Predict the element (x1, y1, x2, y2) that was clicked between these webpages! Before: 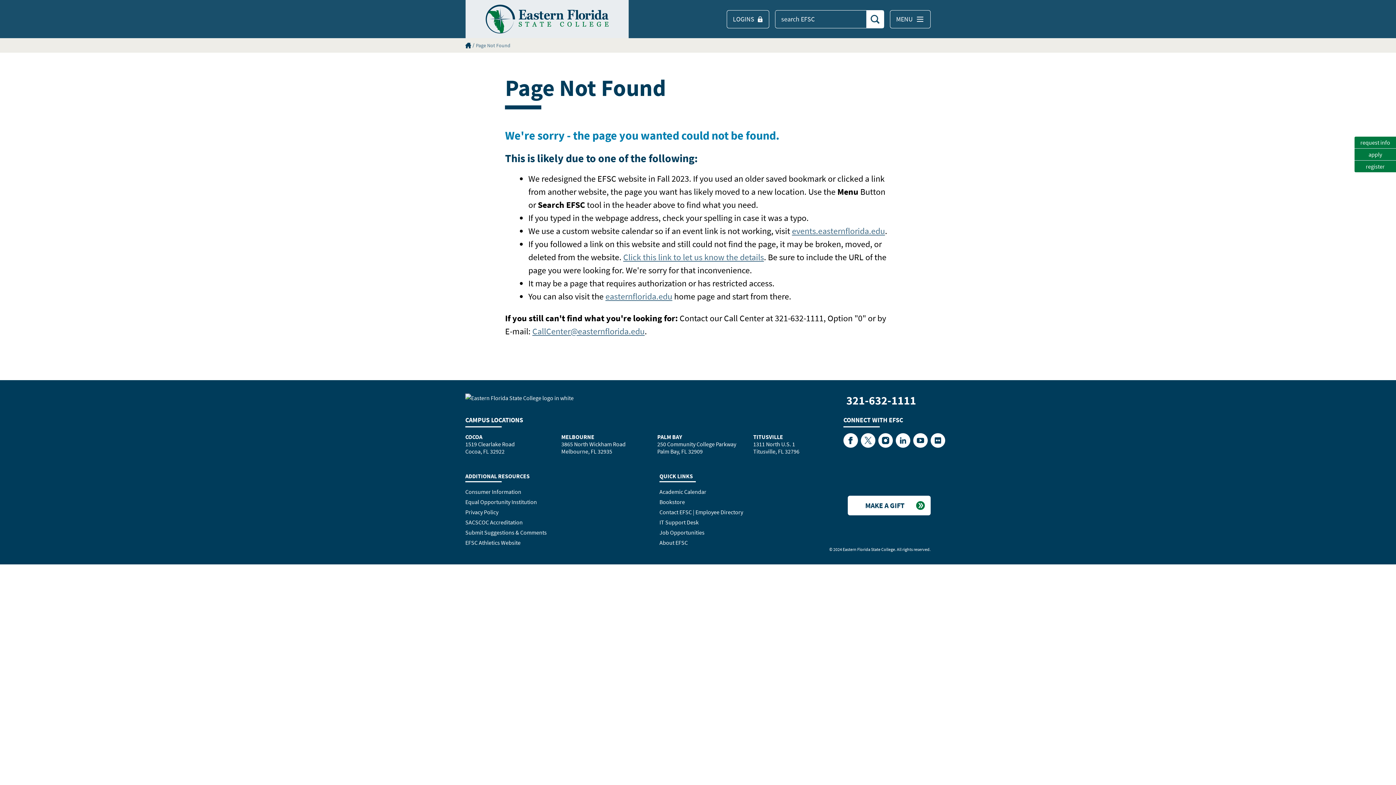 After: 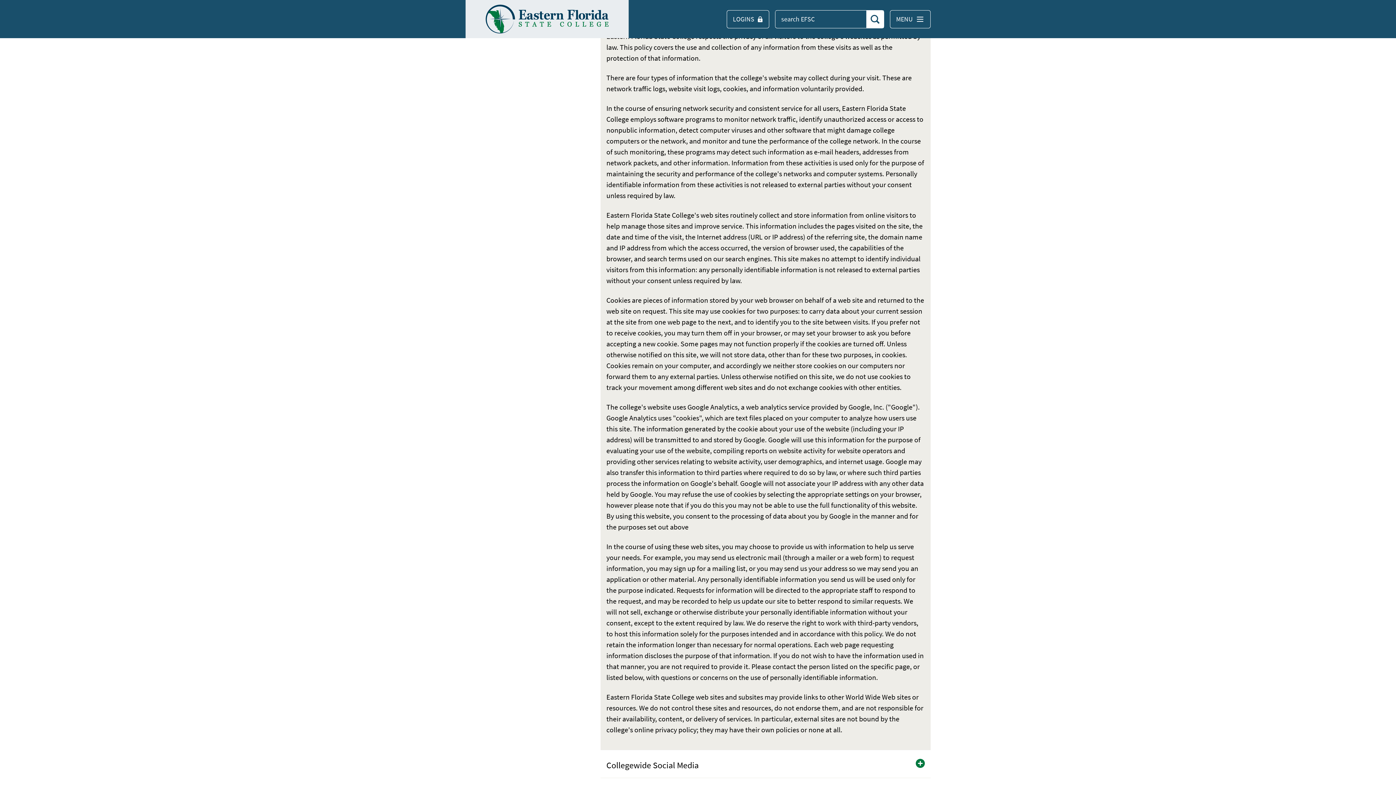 Action: label: Privacy Policy bbox: (465, 508, 498, 515)